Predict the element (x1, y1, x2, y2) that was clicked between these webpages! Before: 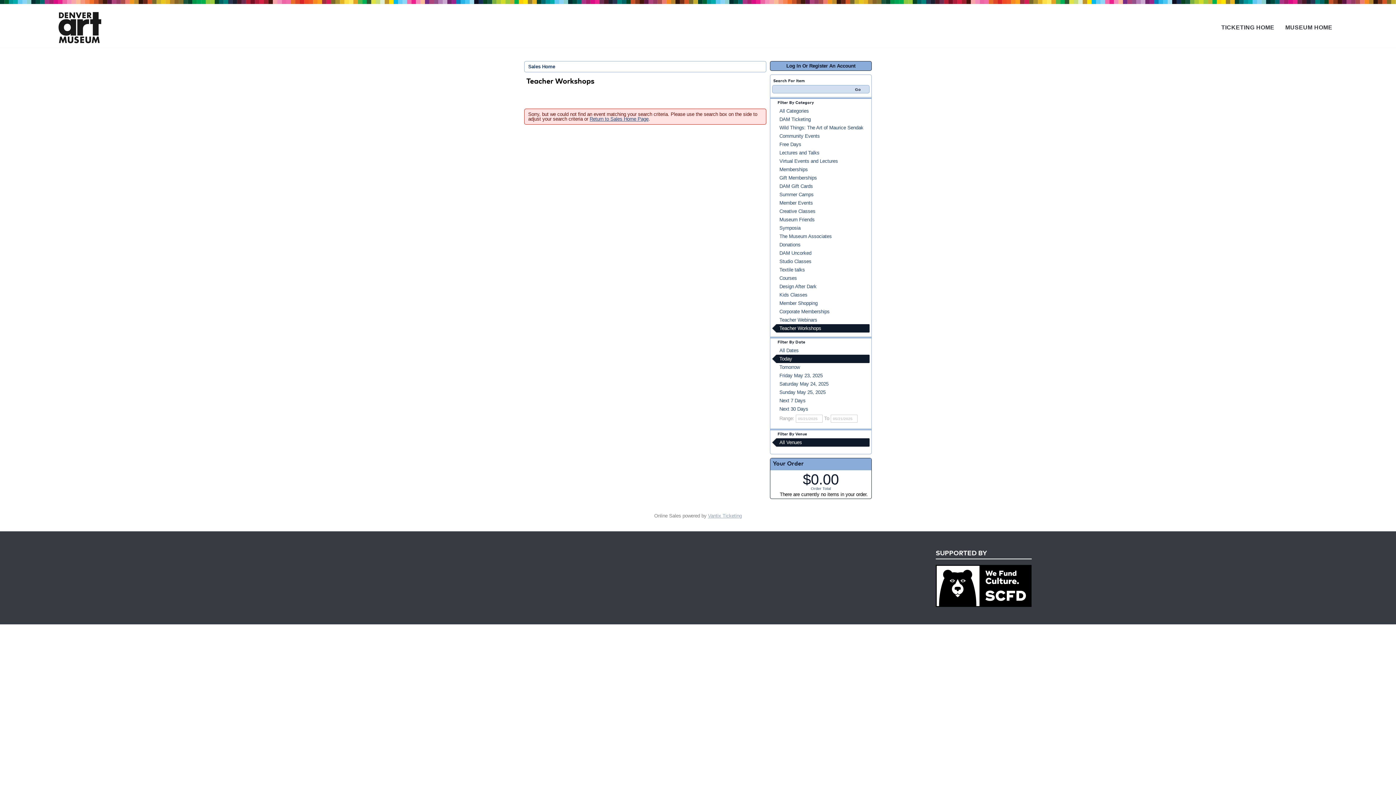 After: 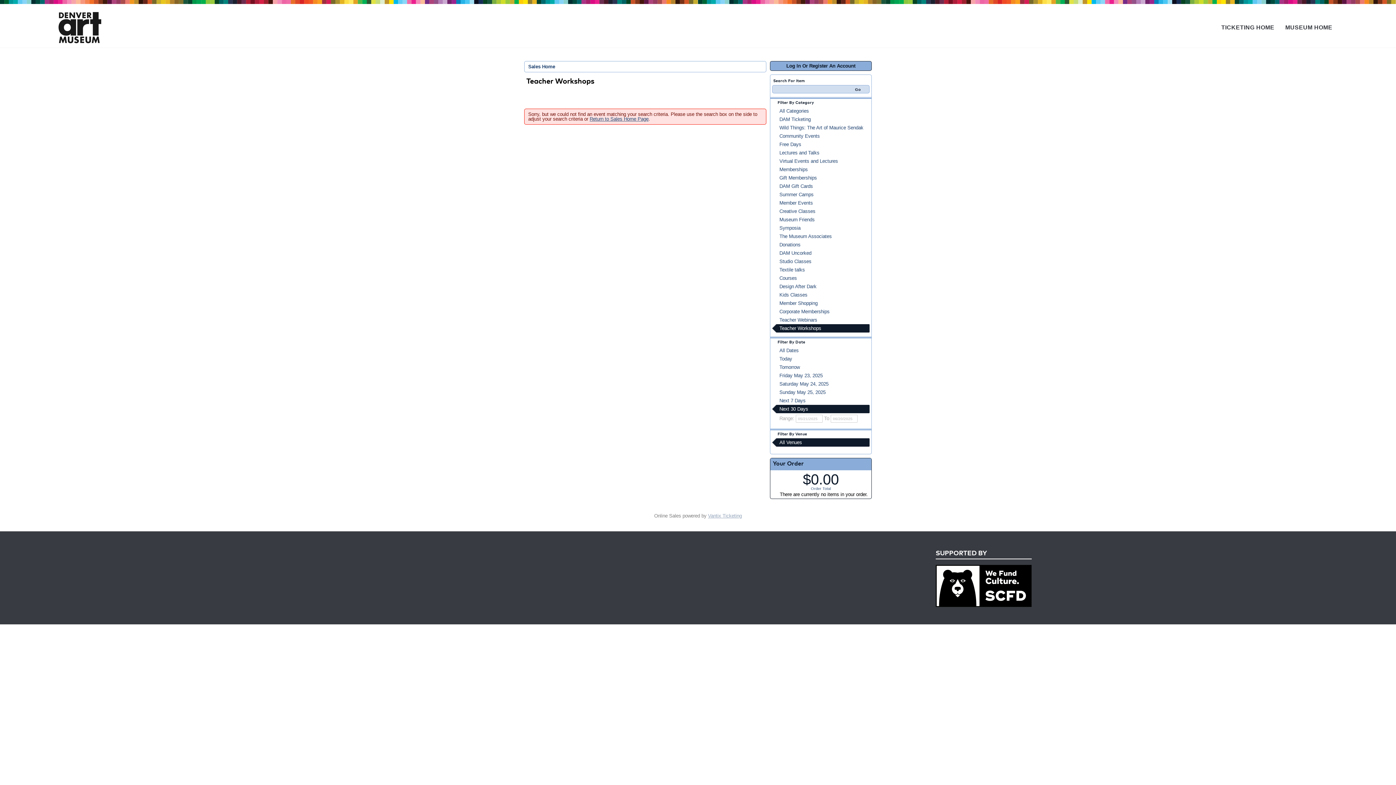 Action: label: Next 30 Days bbox: (772, 405, 869, 413)